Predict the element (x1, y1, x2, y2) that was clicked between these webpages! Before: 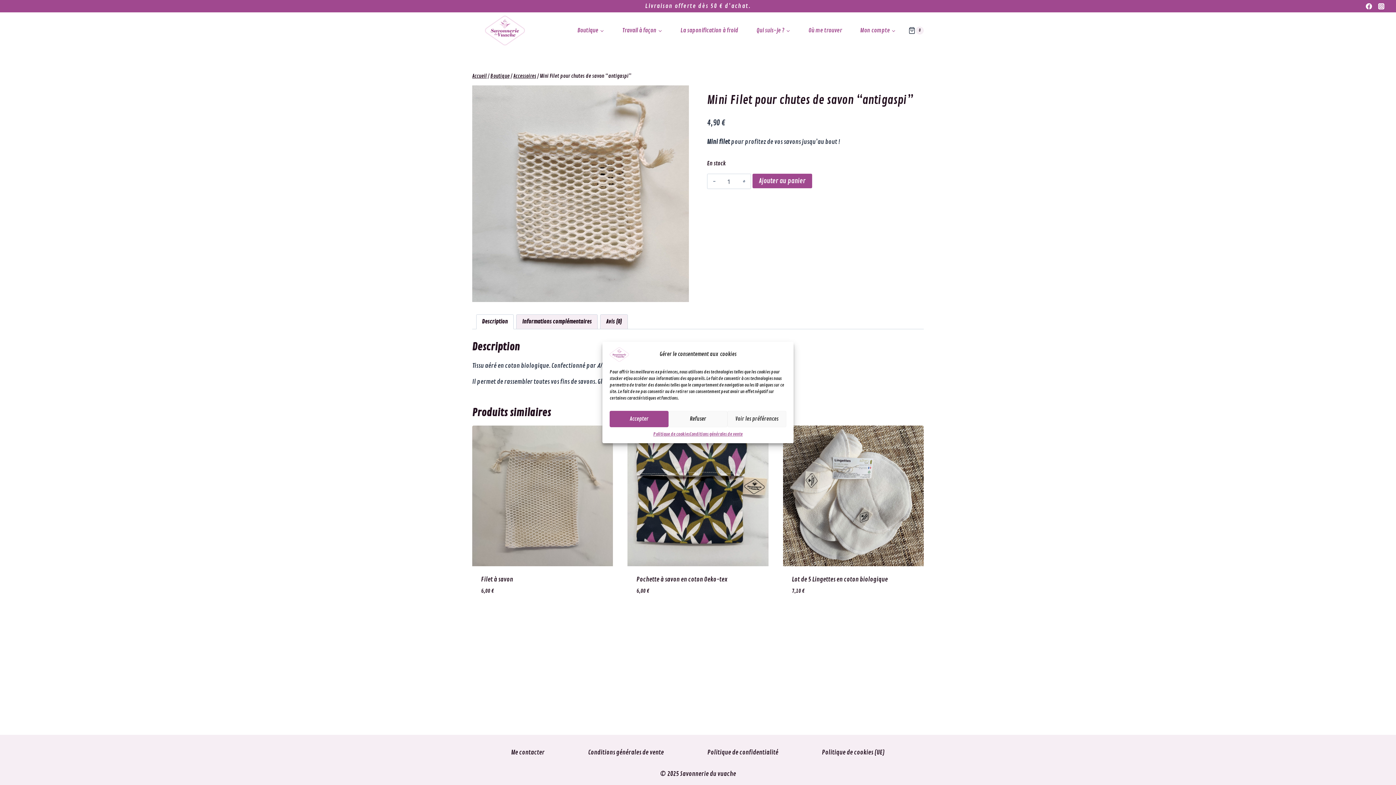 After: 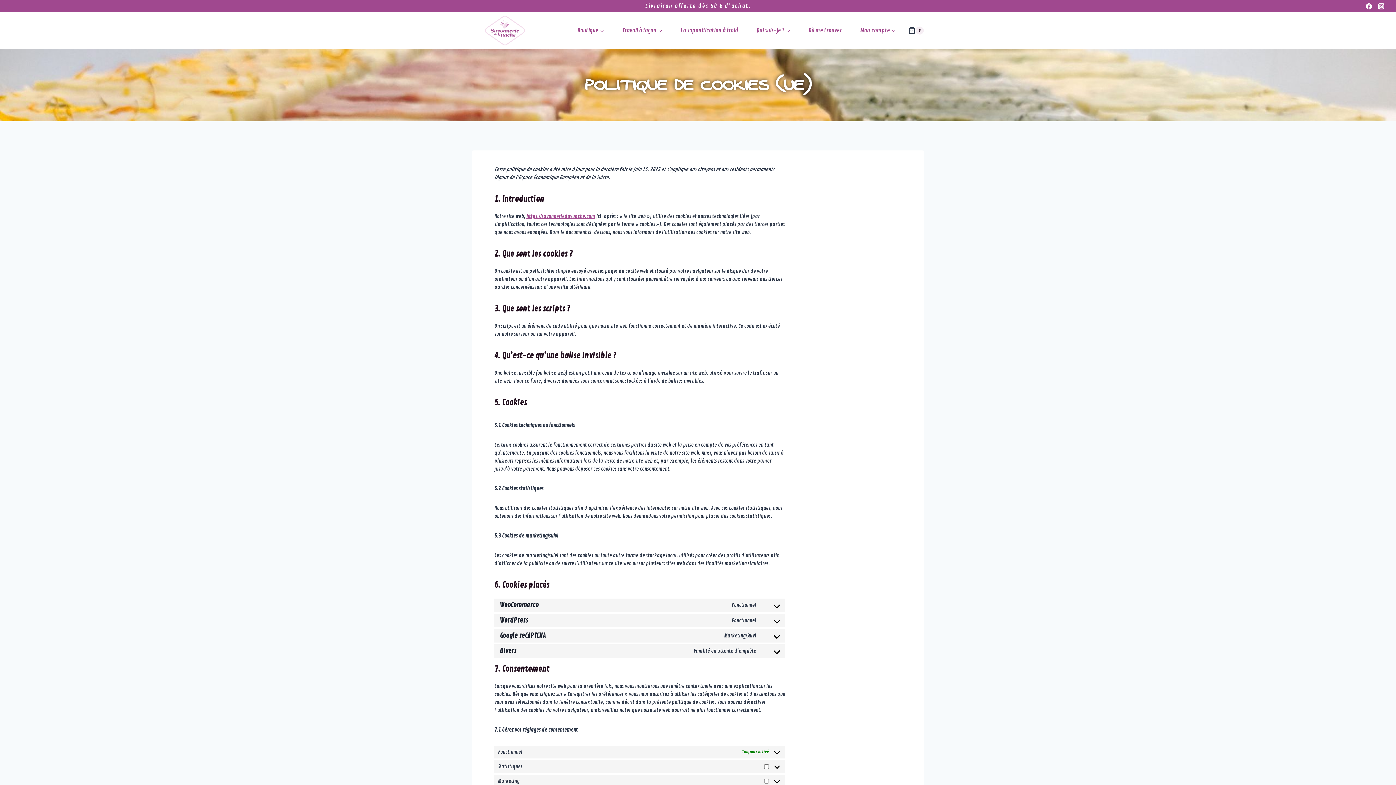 Action: bbox: (800, 746, 906, 759) label: Politique de cookies (UE)